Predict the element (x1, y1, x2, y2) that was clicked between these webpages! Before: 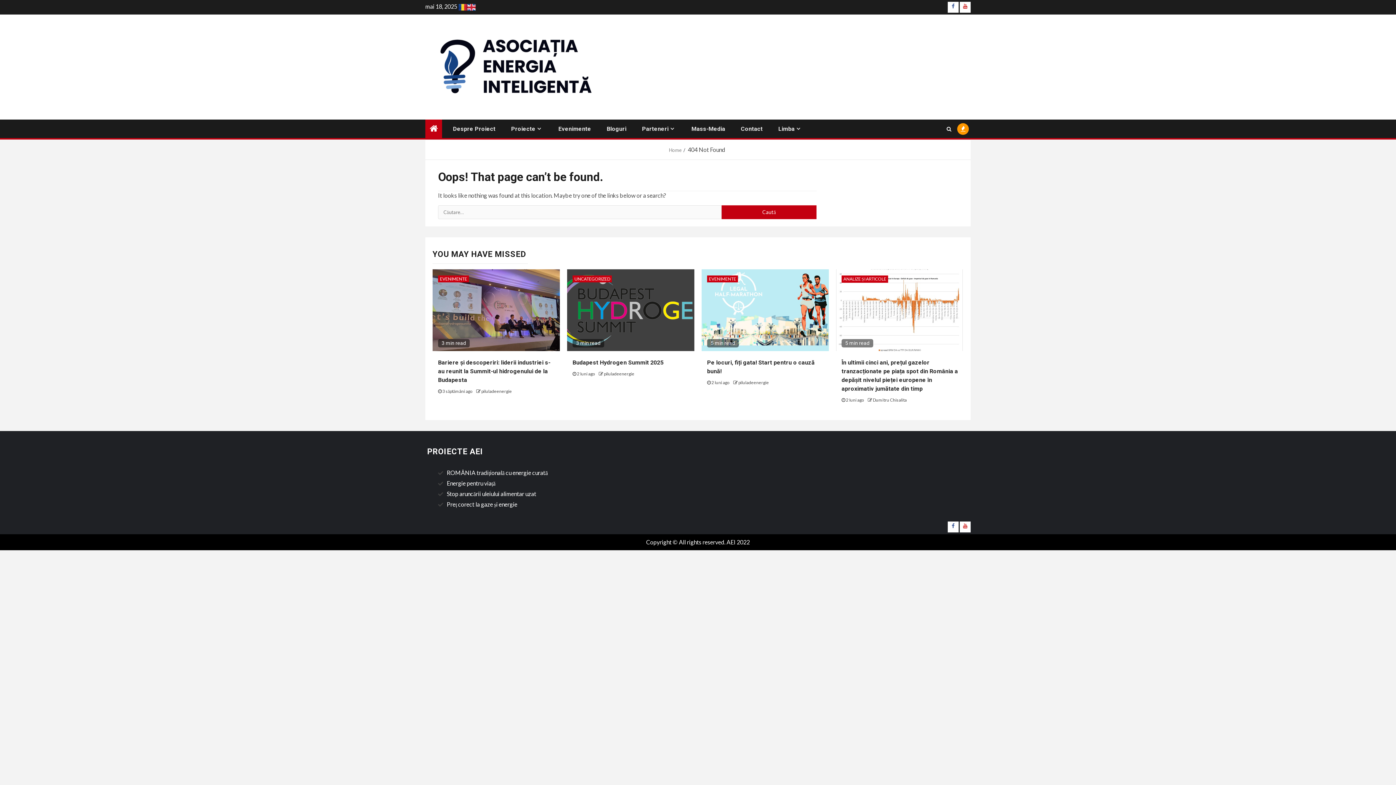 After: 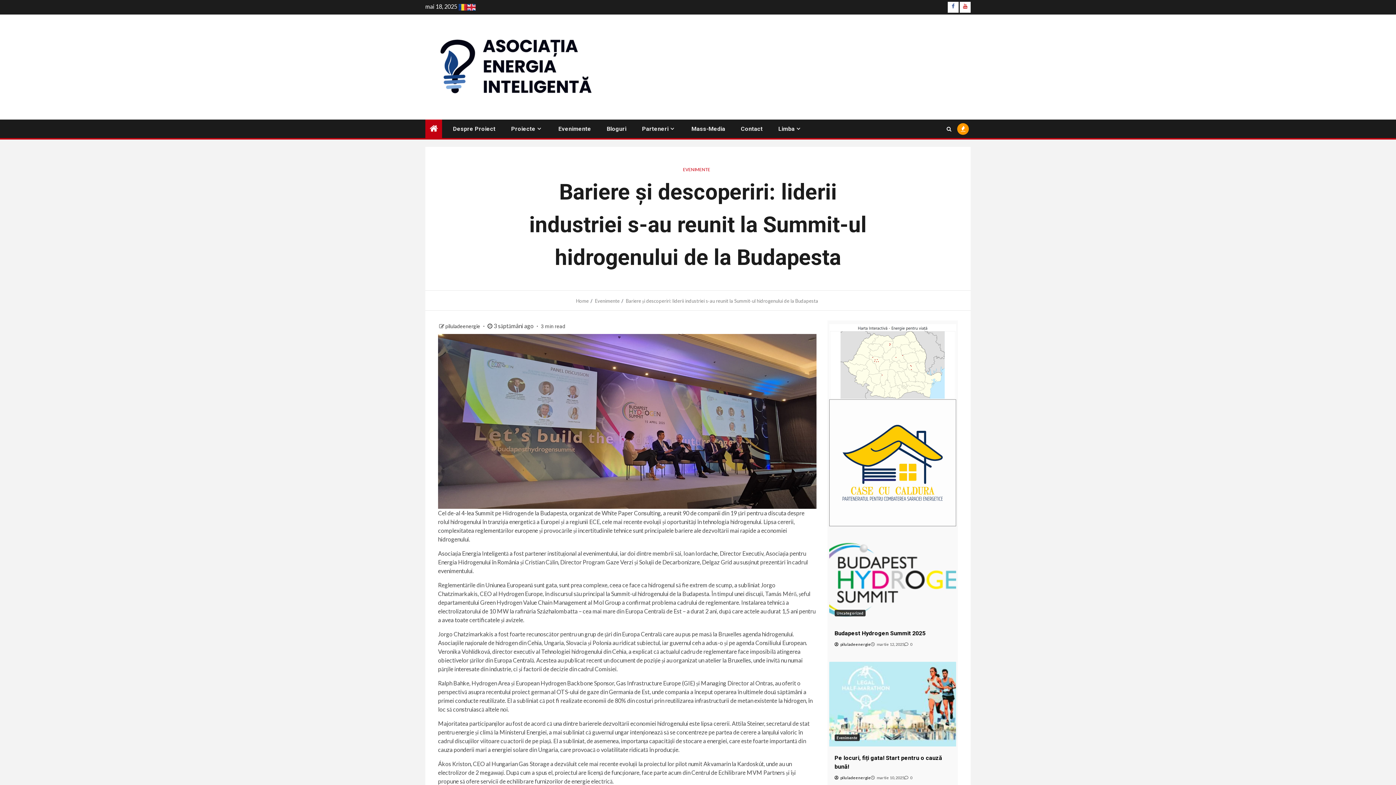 Action: label: Bariere și descoperiri: liderii industriei s-au reunit la Summit-ul hidrogenului de la Budapesta bbox: (438, 359, 550, 383)